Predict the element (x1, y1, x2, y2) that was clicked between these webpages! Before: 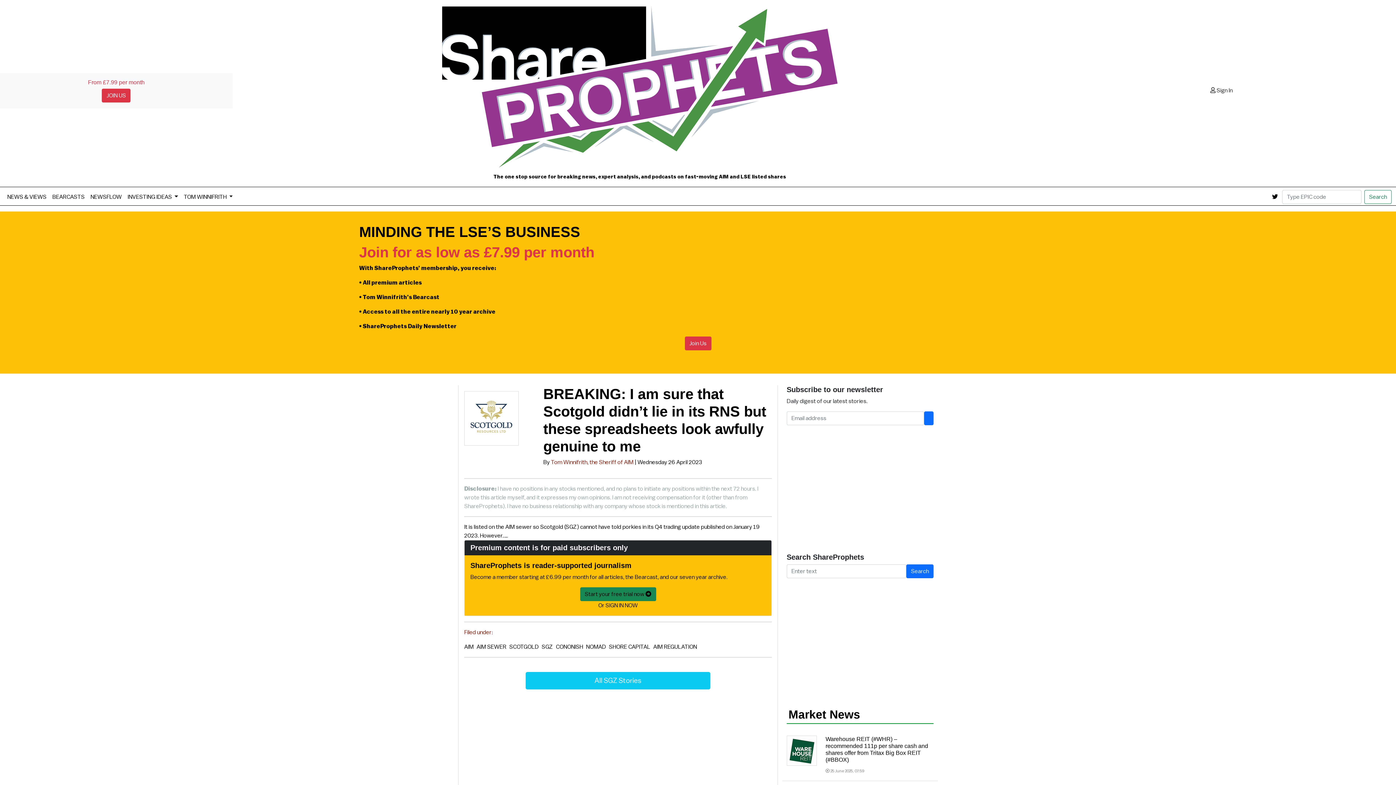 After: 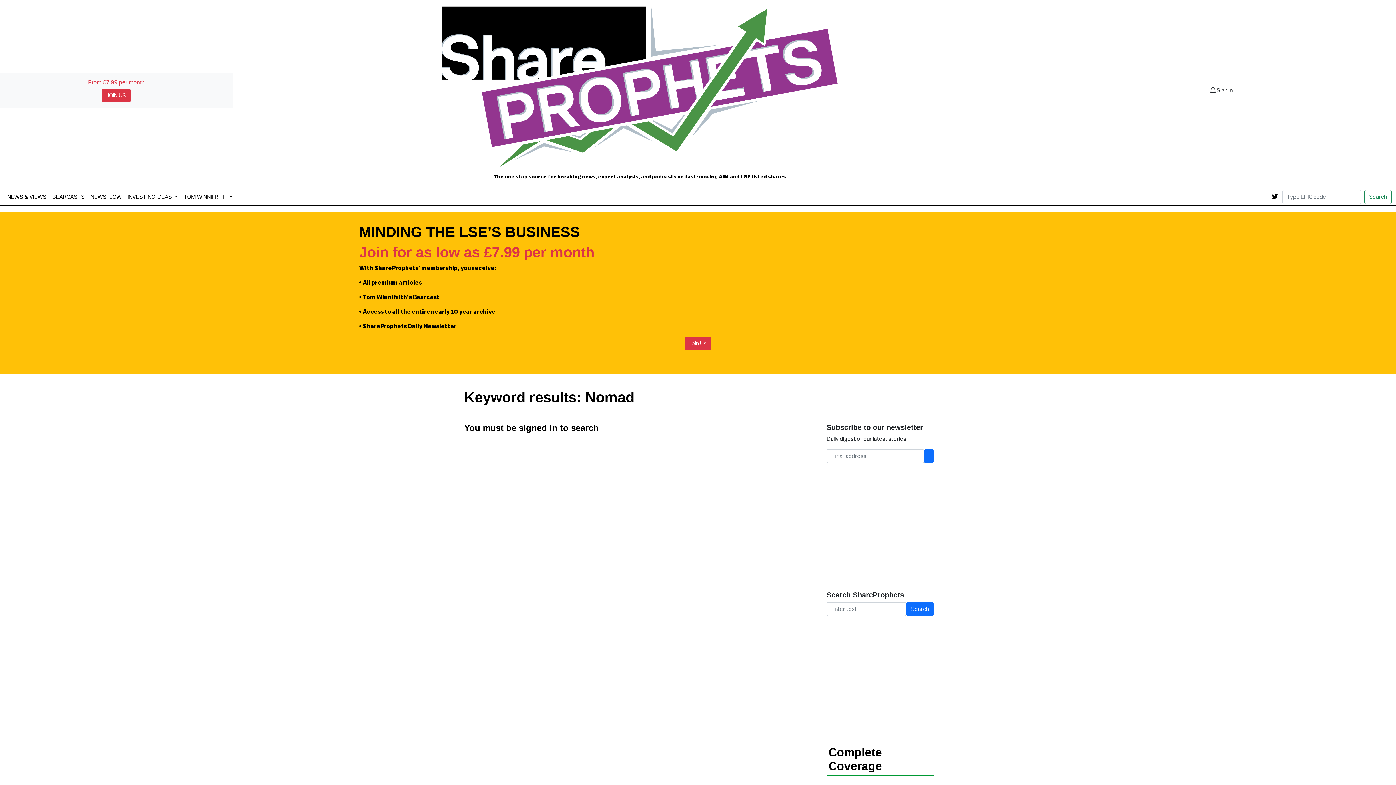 Action: bbox: (586, 644, 606, 650) label: NOMAD